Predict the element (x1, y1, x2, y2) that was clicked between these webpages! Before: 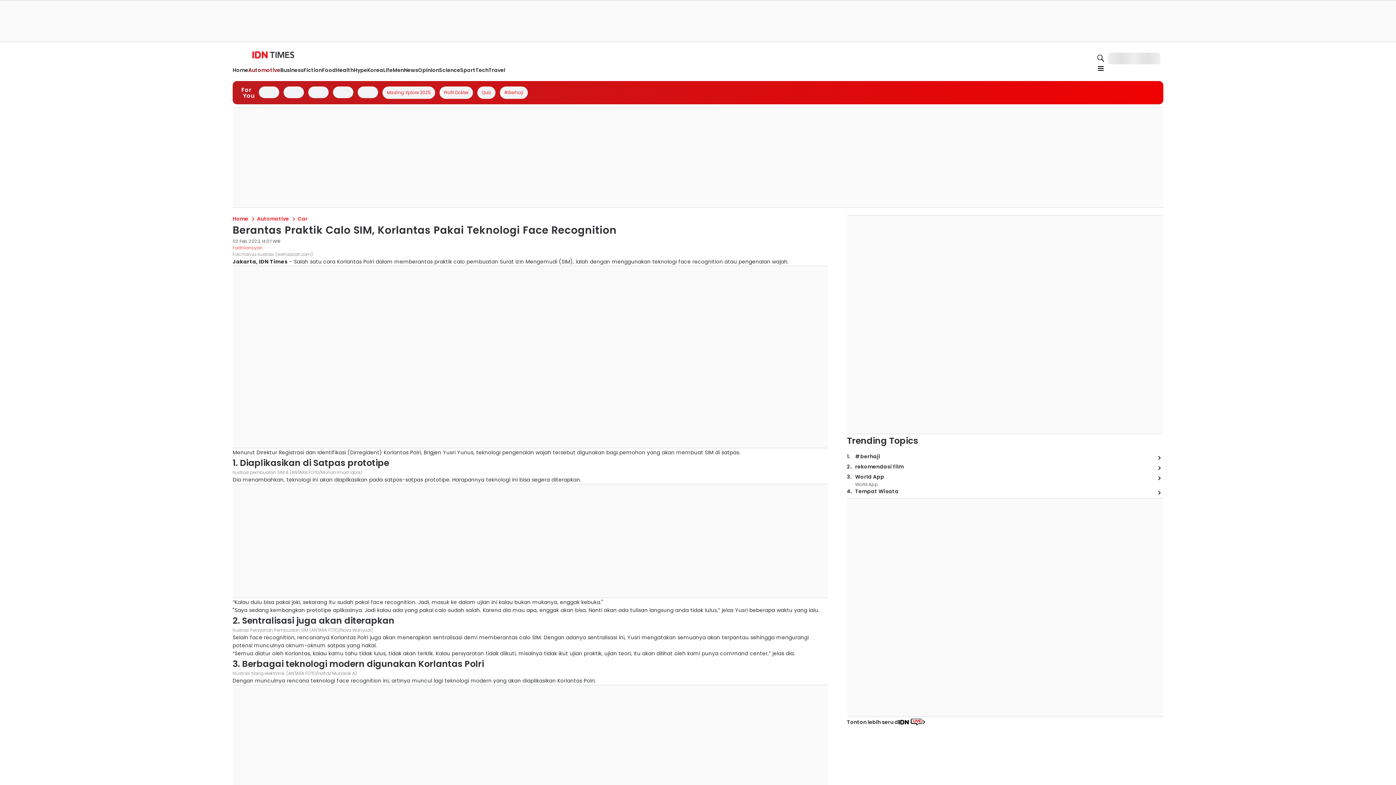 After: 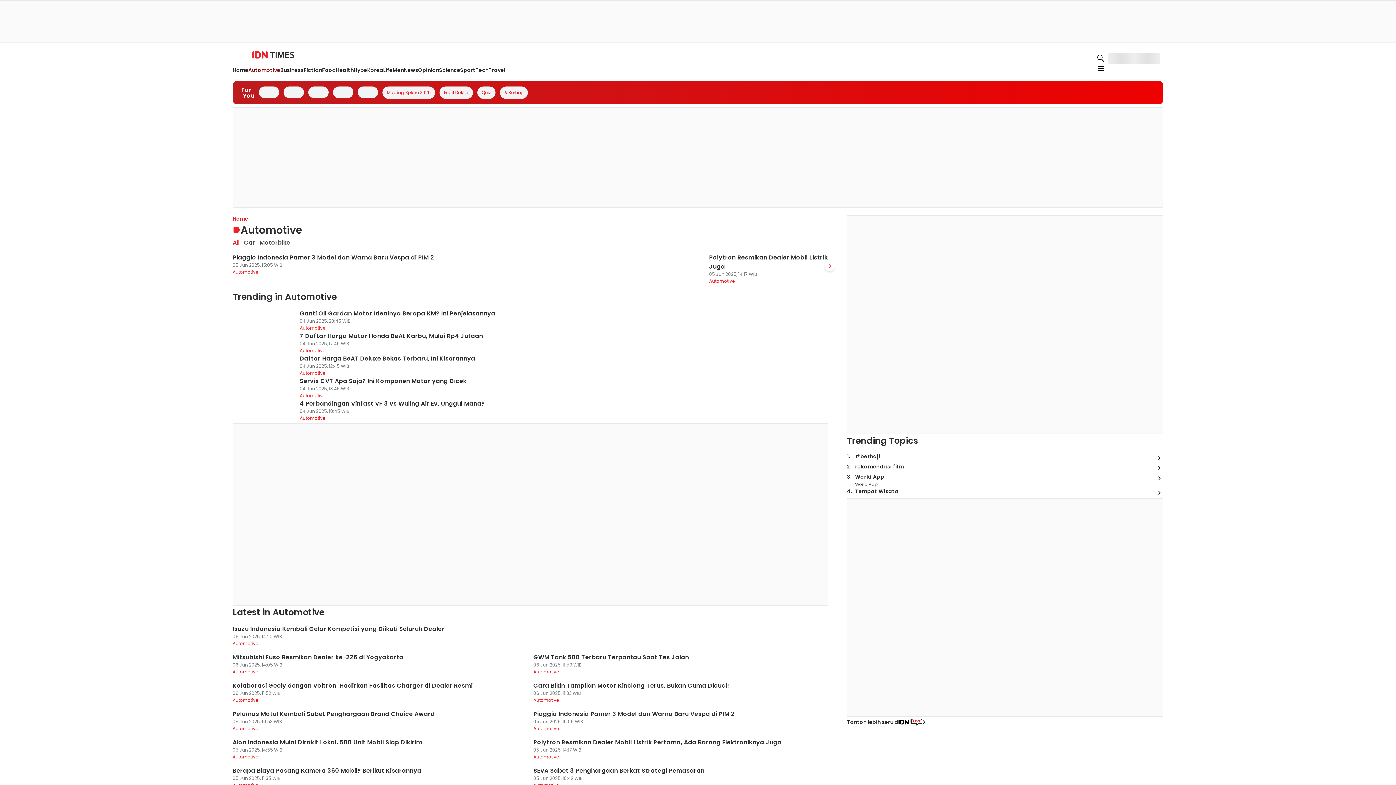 Action: label: Automotive bbox: (248, 66, 280, 74)